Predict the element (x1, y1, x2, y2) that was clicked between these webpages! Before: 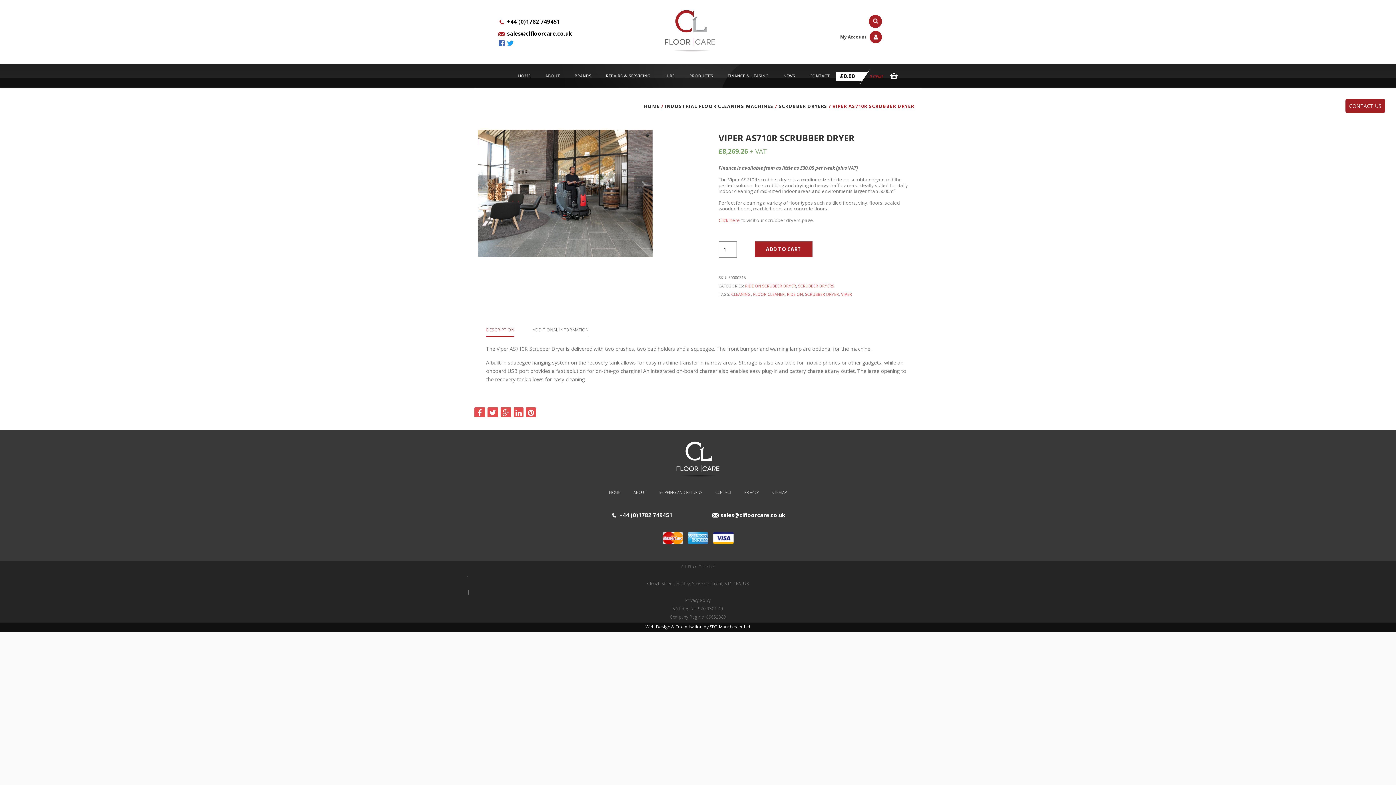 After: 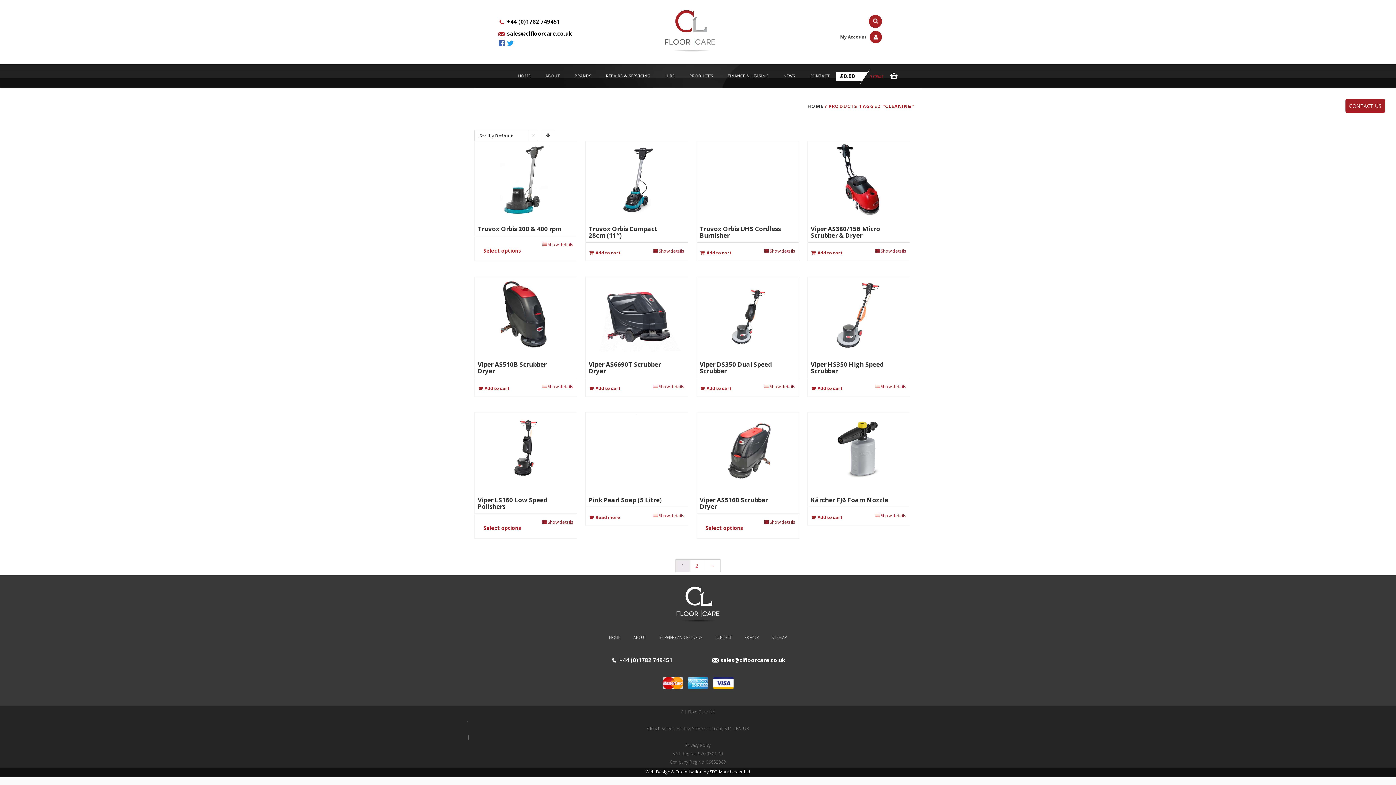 Action: bbox: (731, 291, 751, 297) label: CLEANING